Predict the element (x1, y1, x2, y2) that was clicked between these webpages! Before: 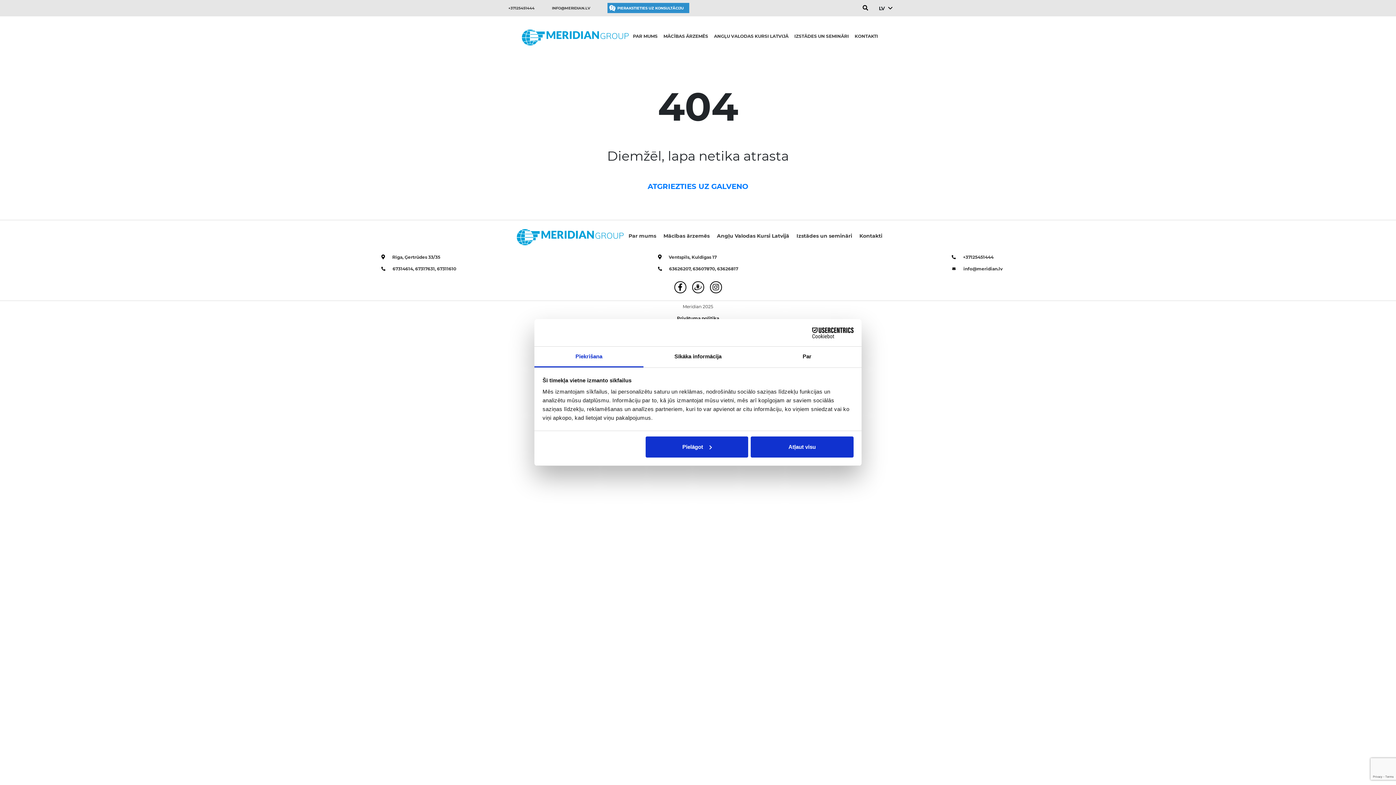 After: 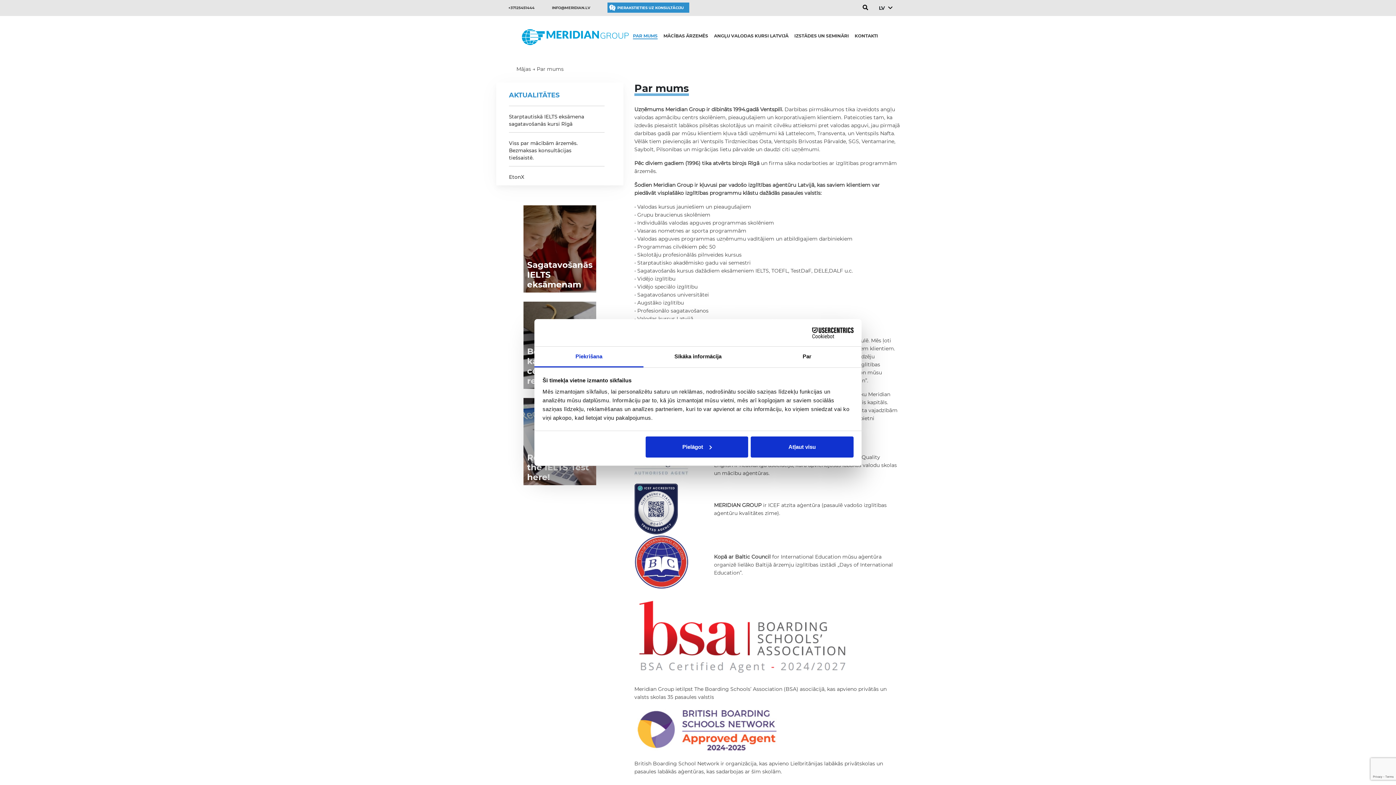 Action: label: PAR MUMS bbox: (633, 33, 657, 38)